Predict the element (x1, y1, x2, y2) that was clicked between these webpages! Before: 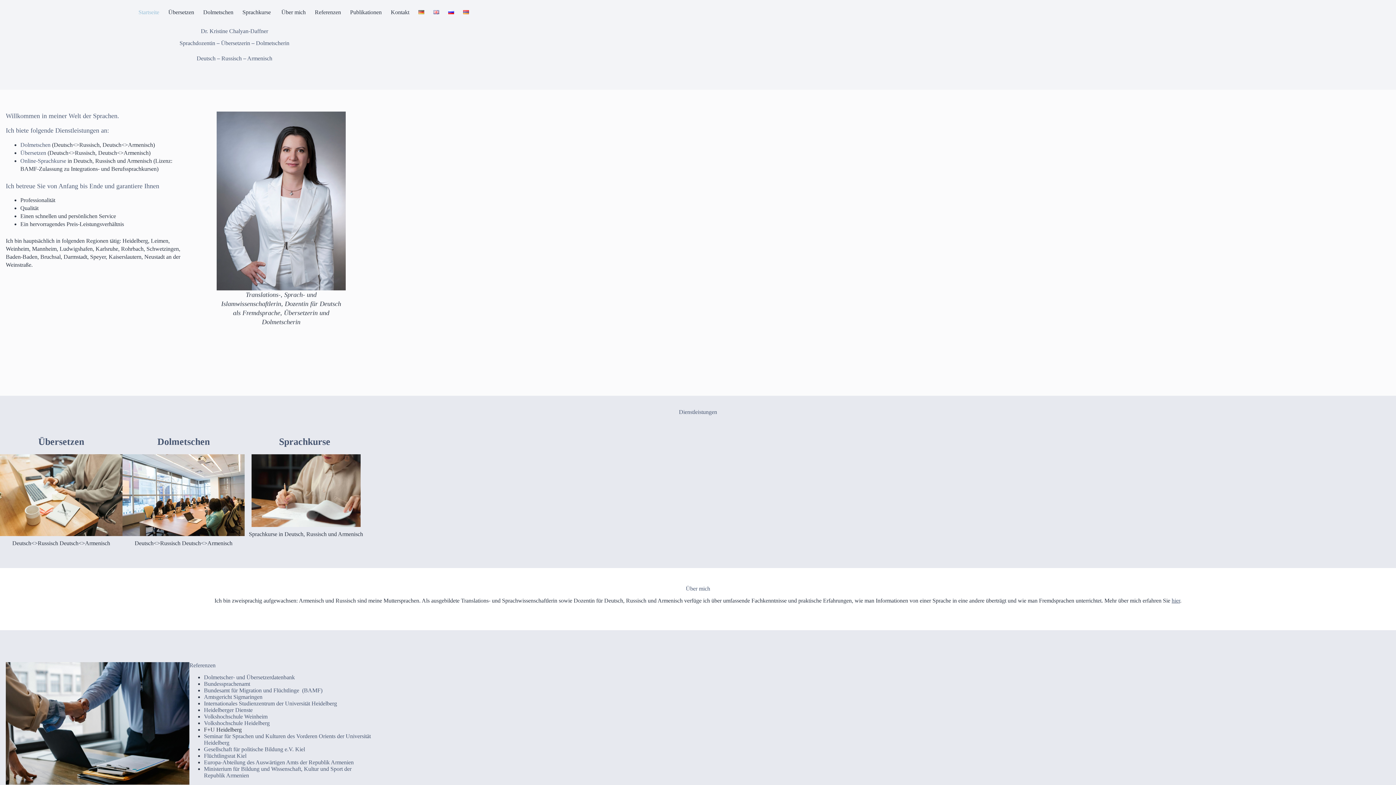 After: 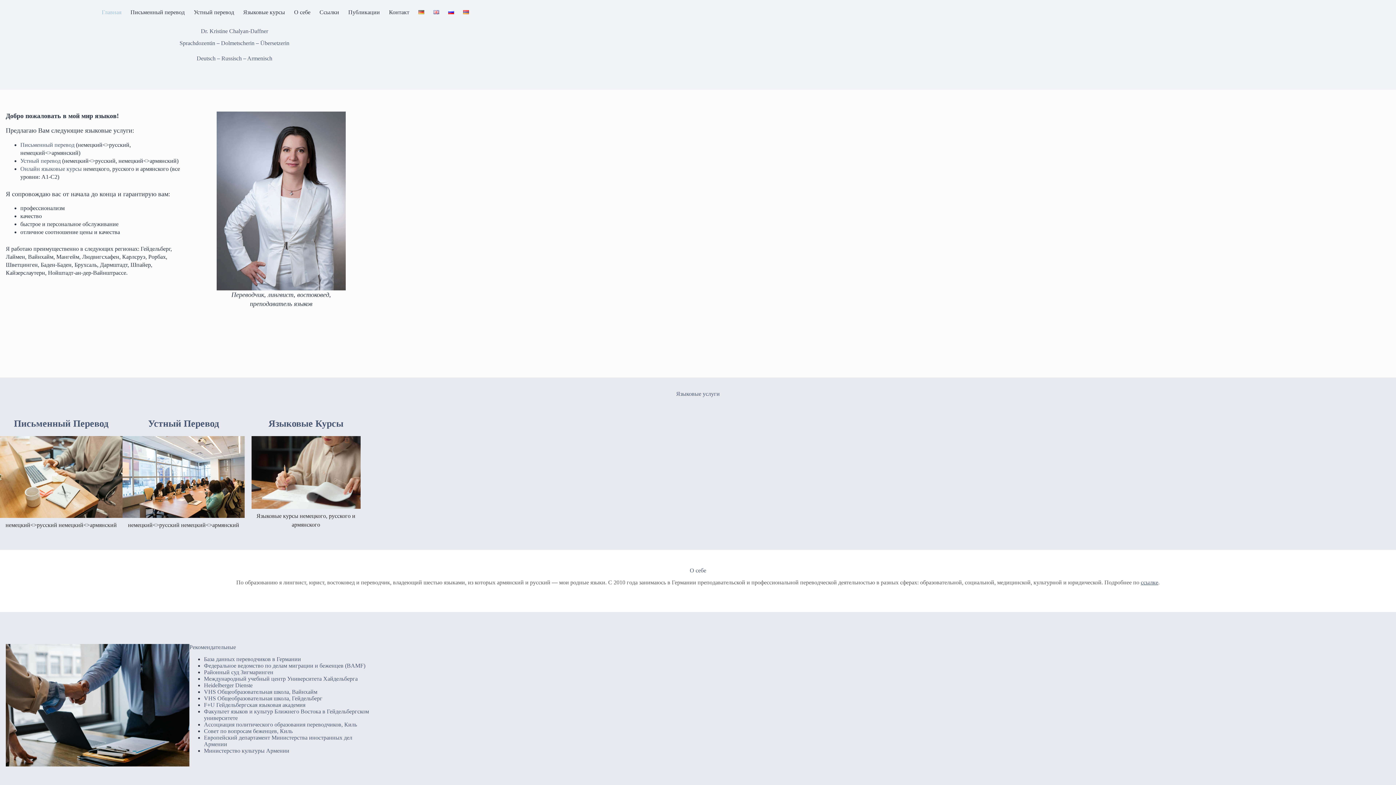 Action: bbox: (443, 0, 458, 24)